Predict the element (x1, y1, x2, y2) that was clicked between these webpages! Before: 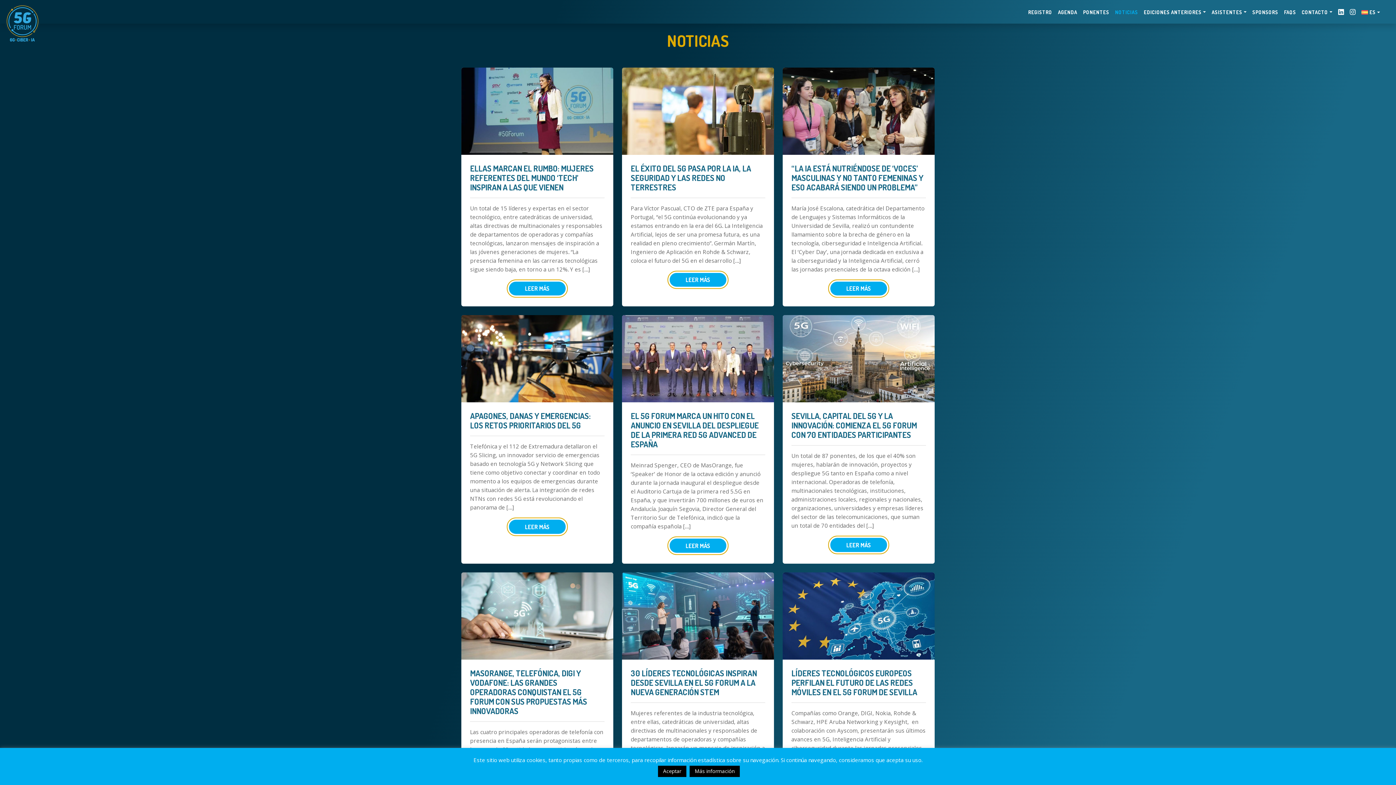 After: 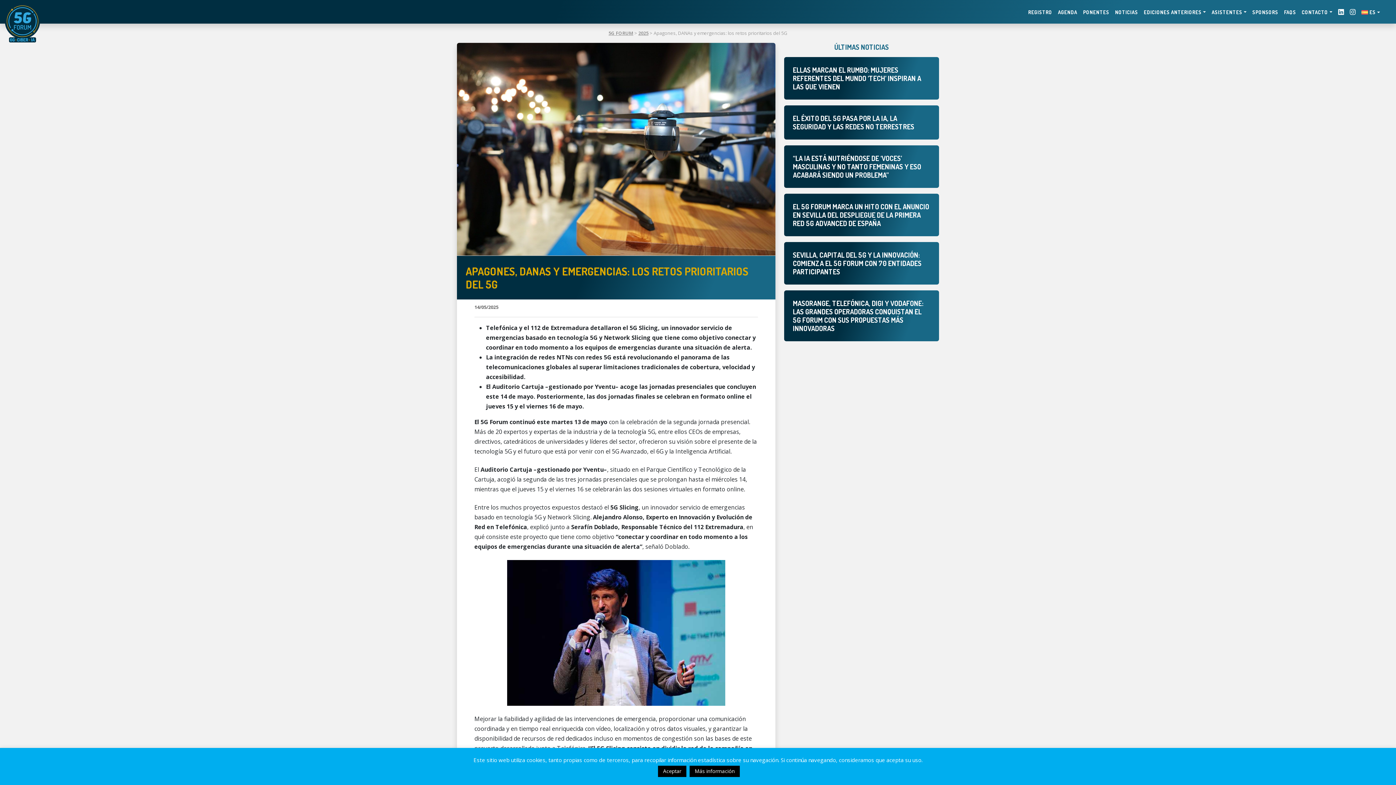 Action: label: Left Align bbox: (461, 315, 613, 402)